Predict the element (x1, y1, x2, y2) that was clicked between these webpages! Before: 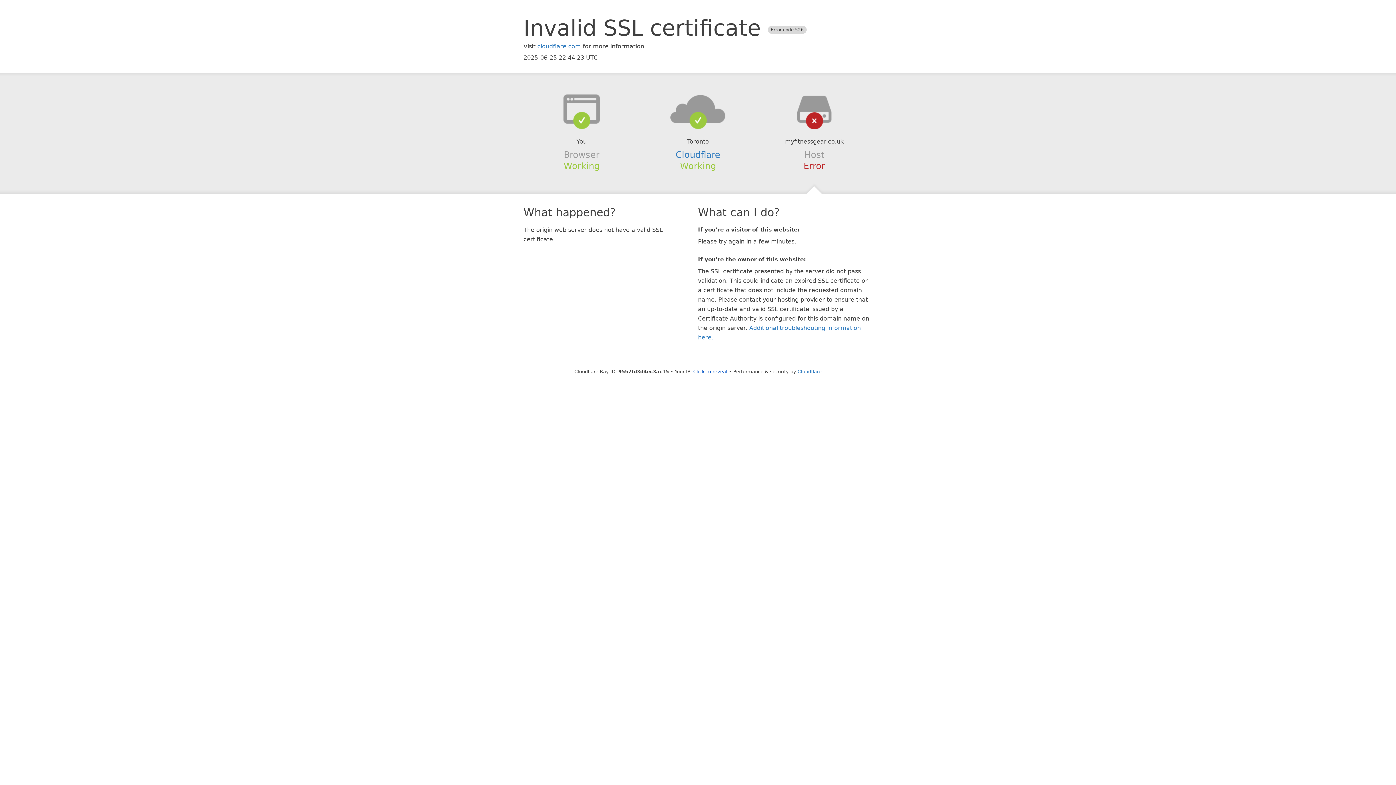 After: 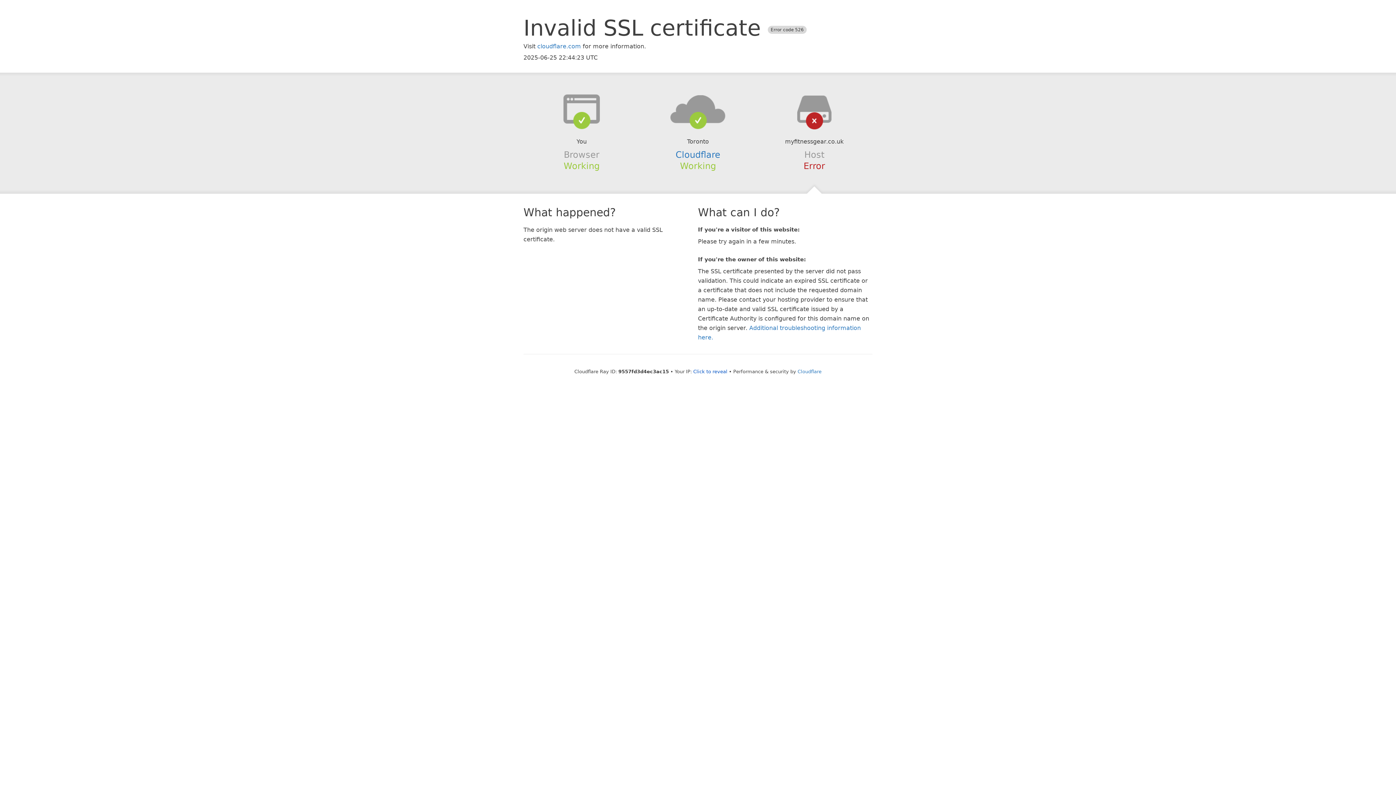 Action: bbox: (639, 94, 756, 123)